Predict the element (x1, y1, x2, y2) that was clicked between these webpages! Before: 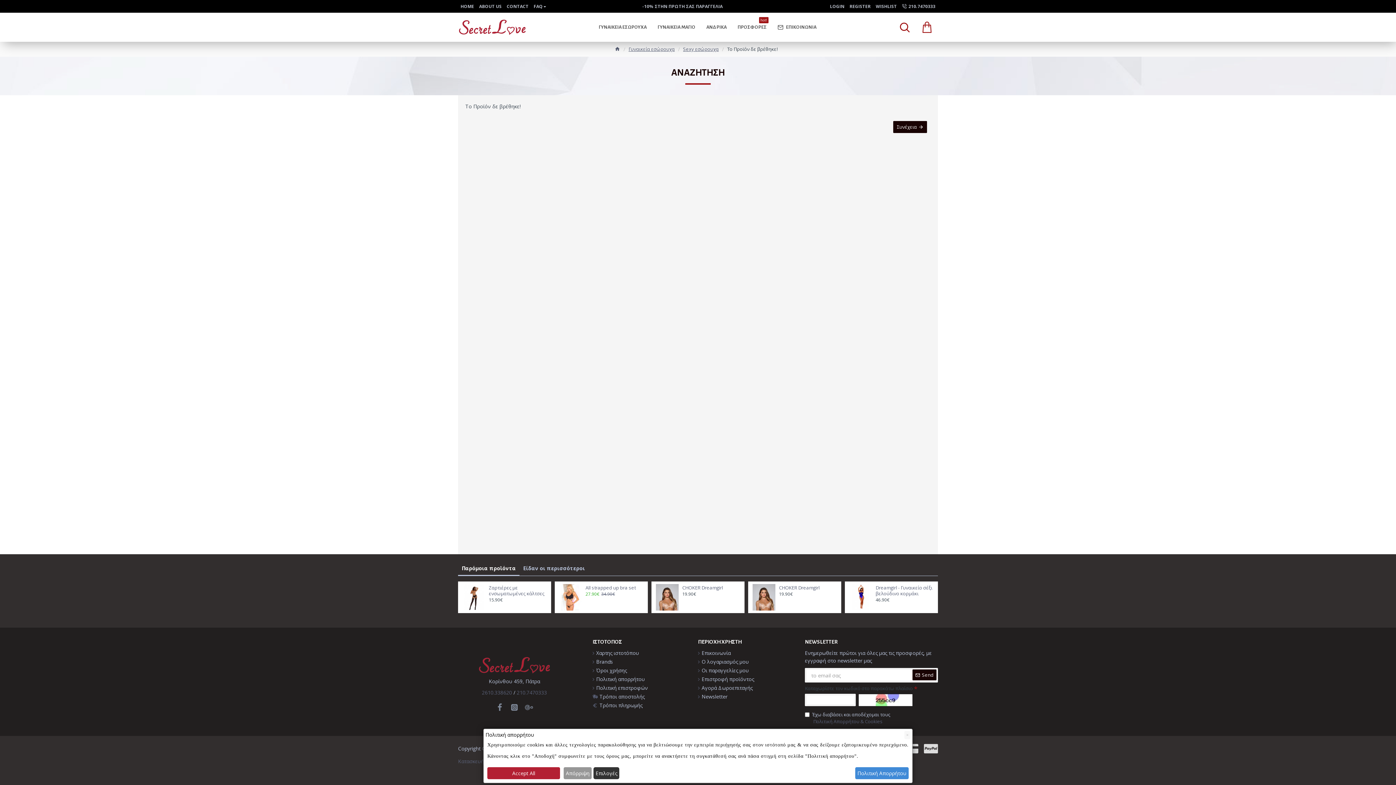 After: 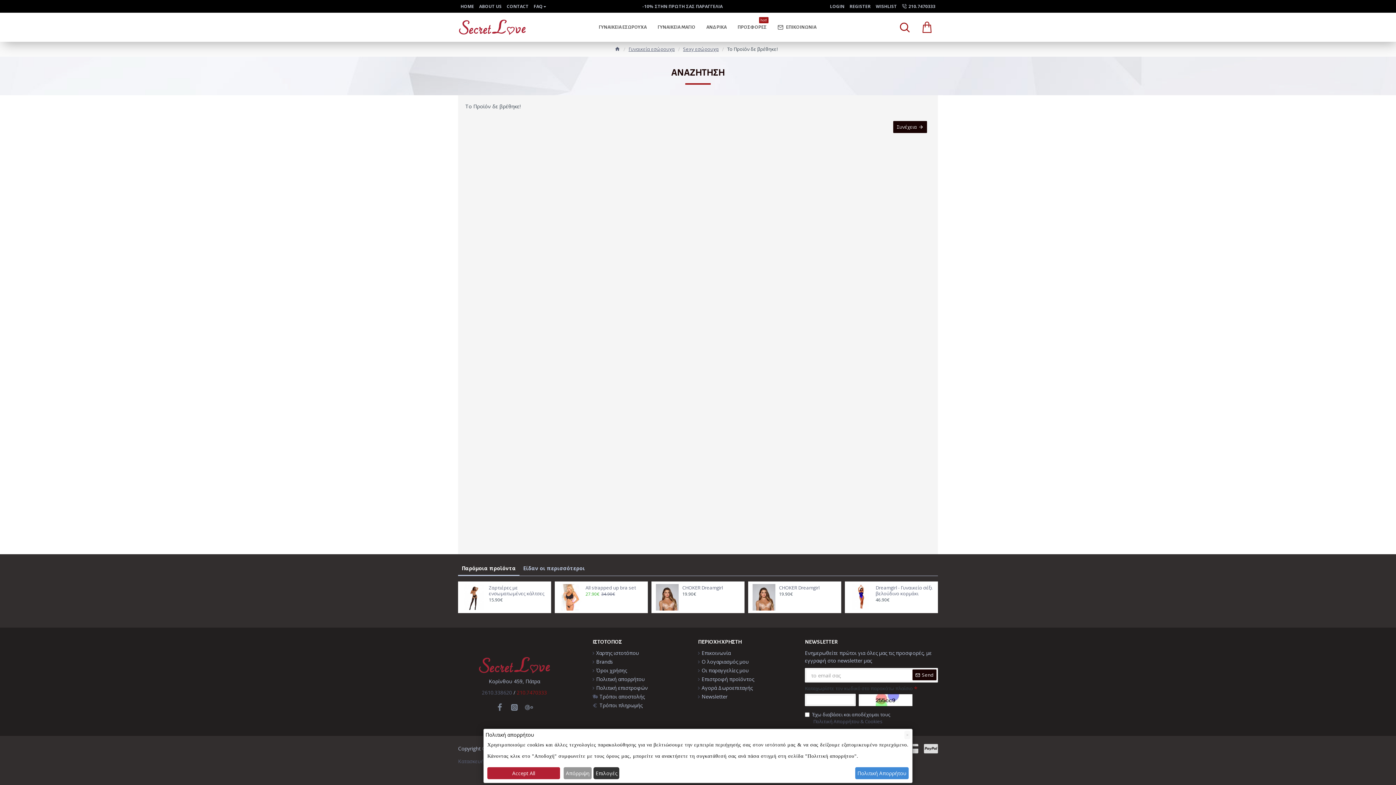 Action: label: 210.7470333 bbox: (516, 688, 547, 696)